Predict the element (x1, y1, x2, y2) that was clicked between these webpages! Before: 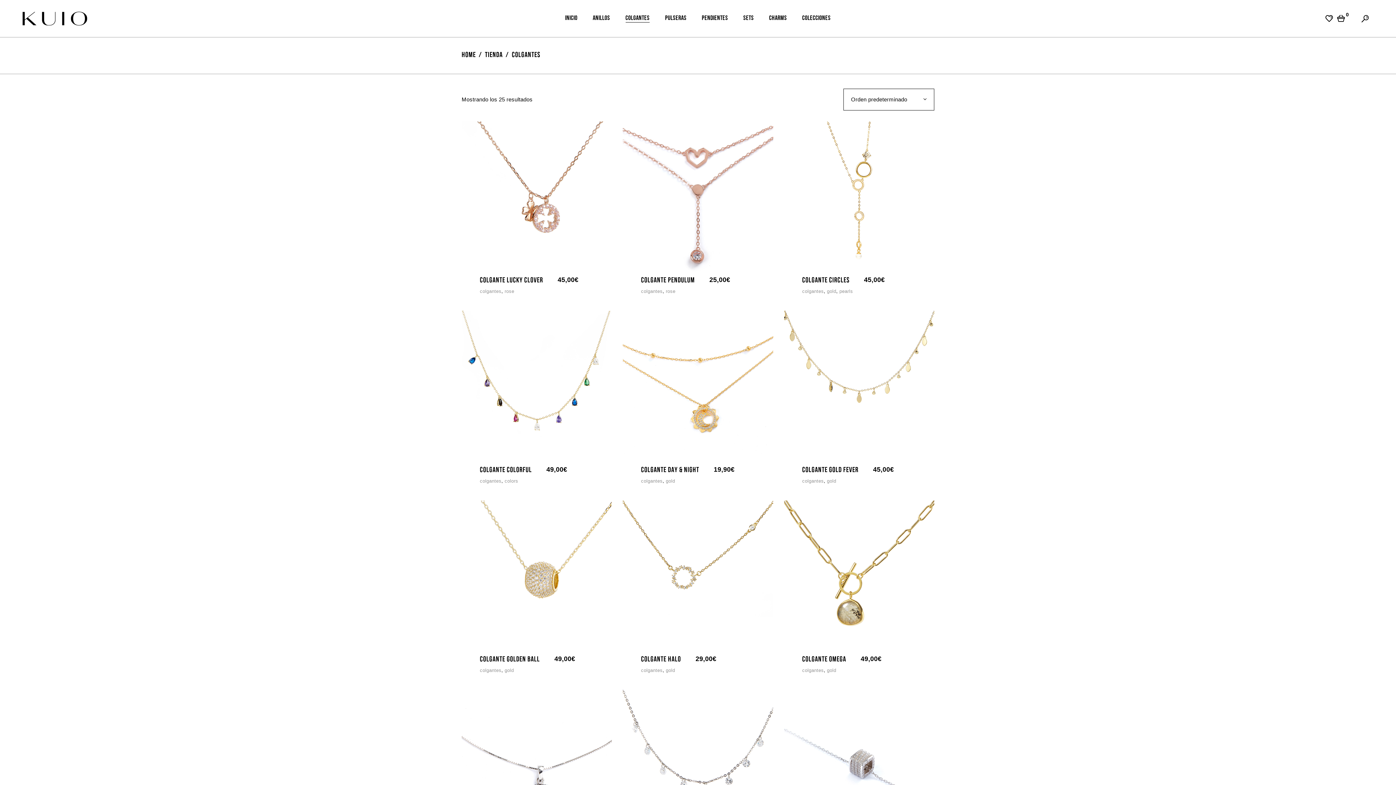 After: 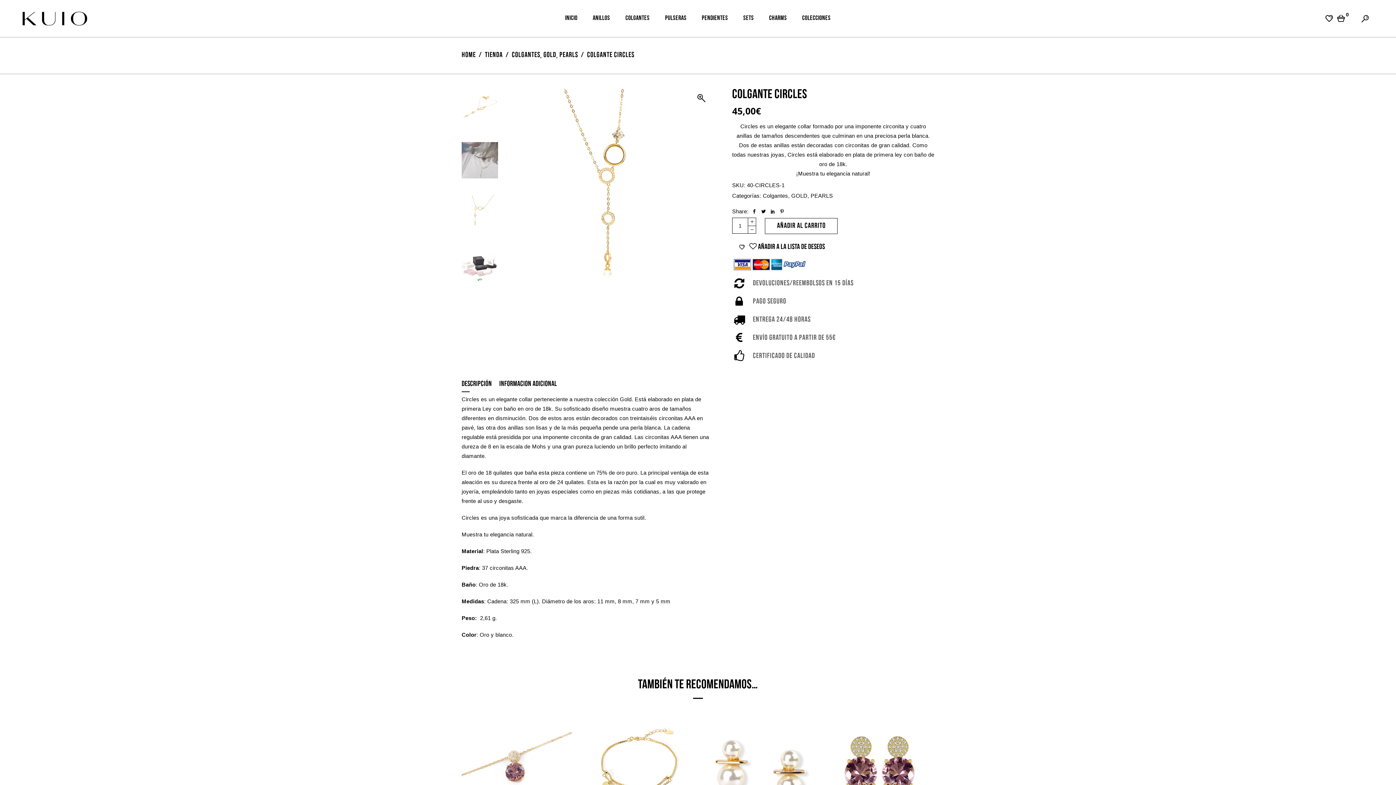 Action: bbox: (802, 277, 849, 284) label: COLGANTE CIRCLES